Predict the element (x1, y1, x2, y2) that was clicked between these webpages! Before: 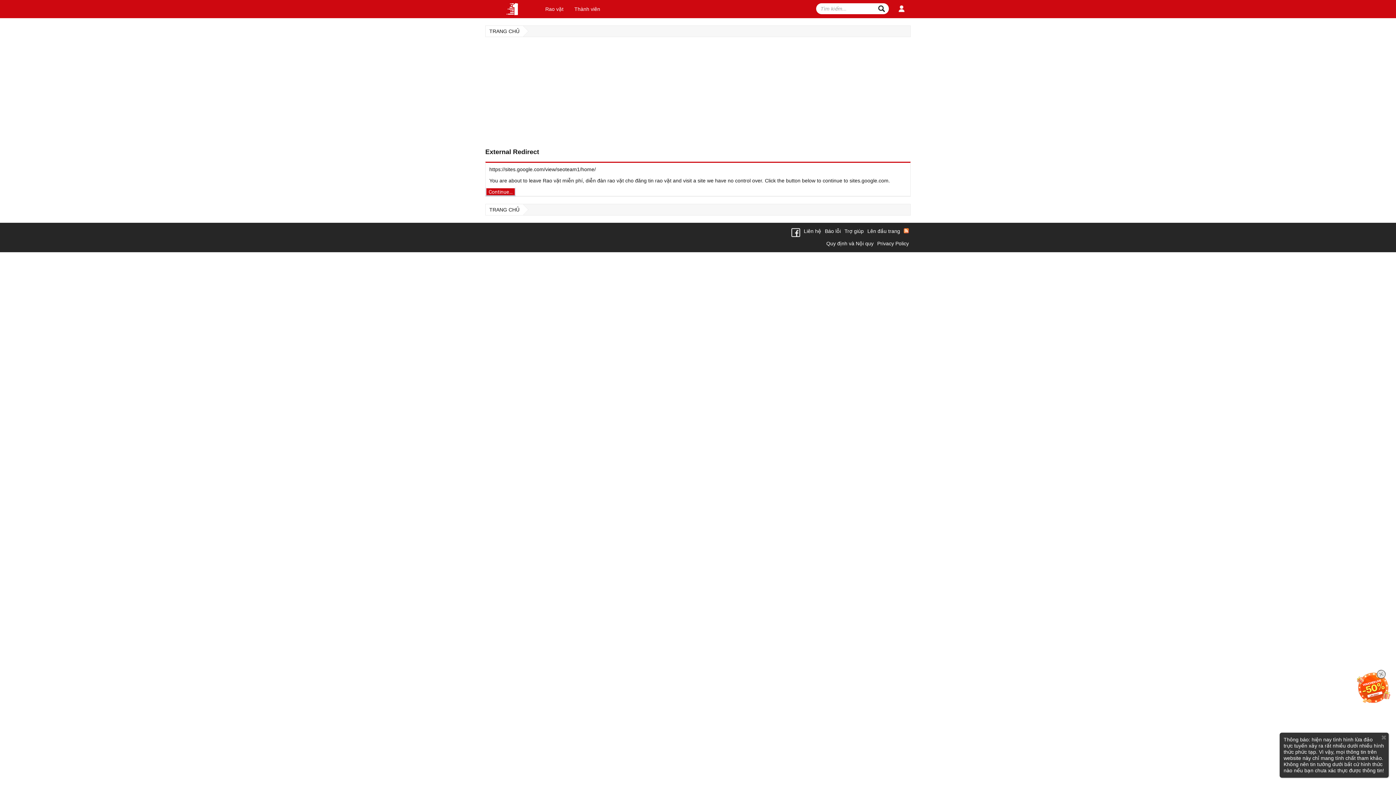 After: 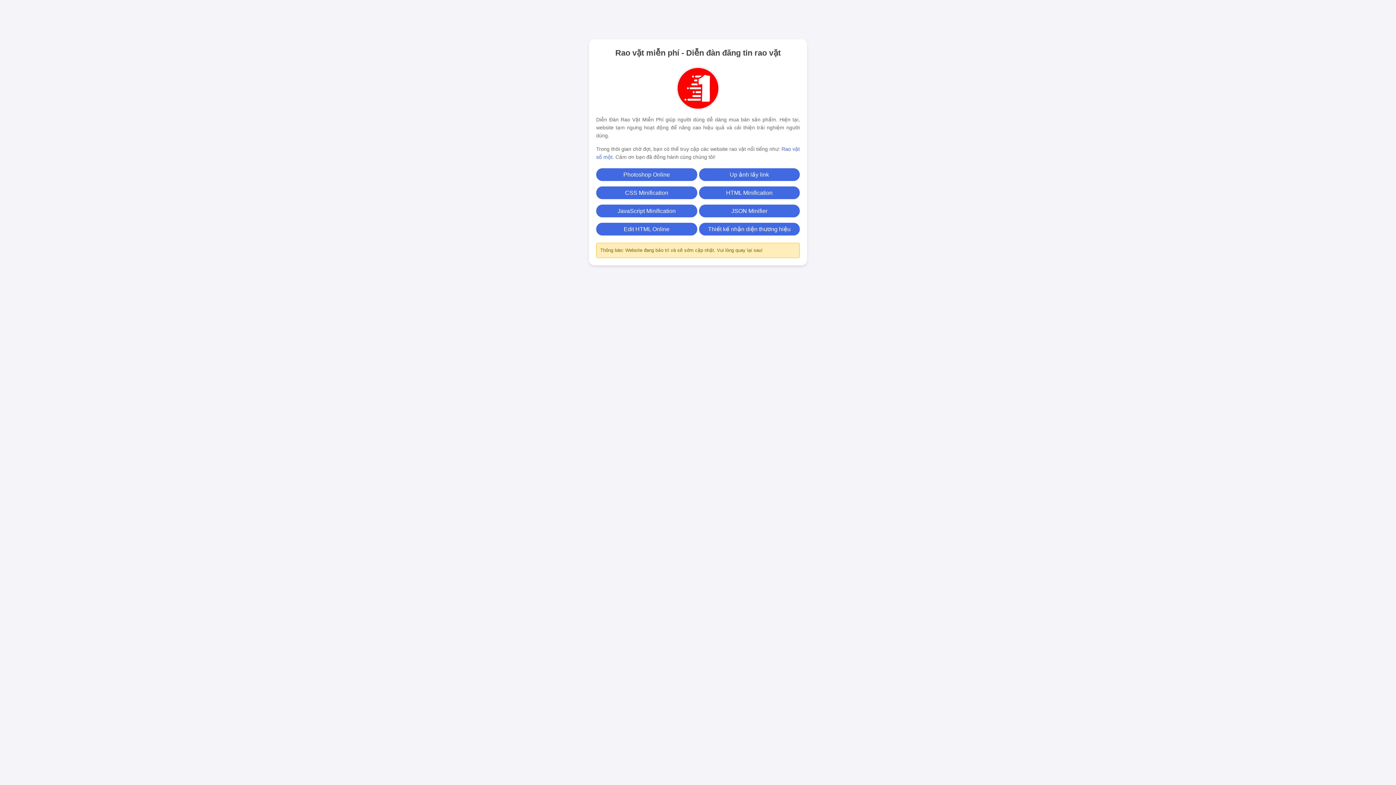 Action: bbox: (485, 0, 540, 18)